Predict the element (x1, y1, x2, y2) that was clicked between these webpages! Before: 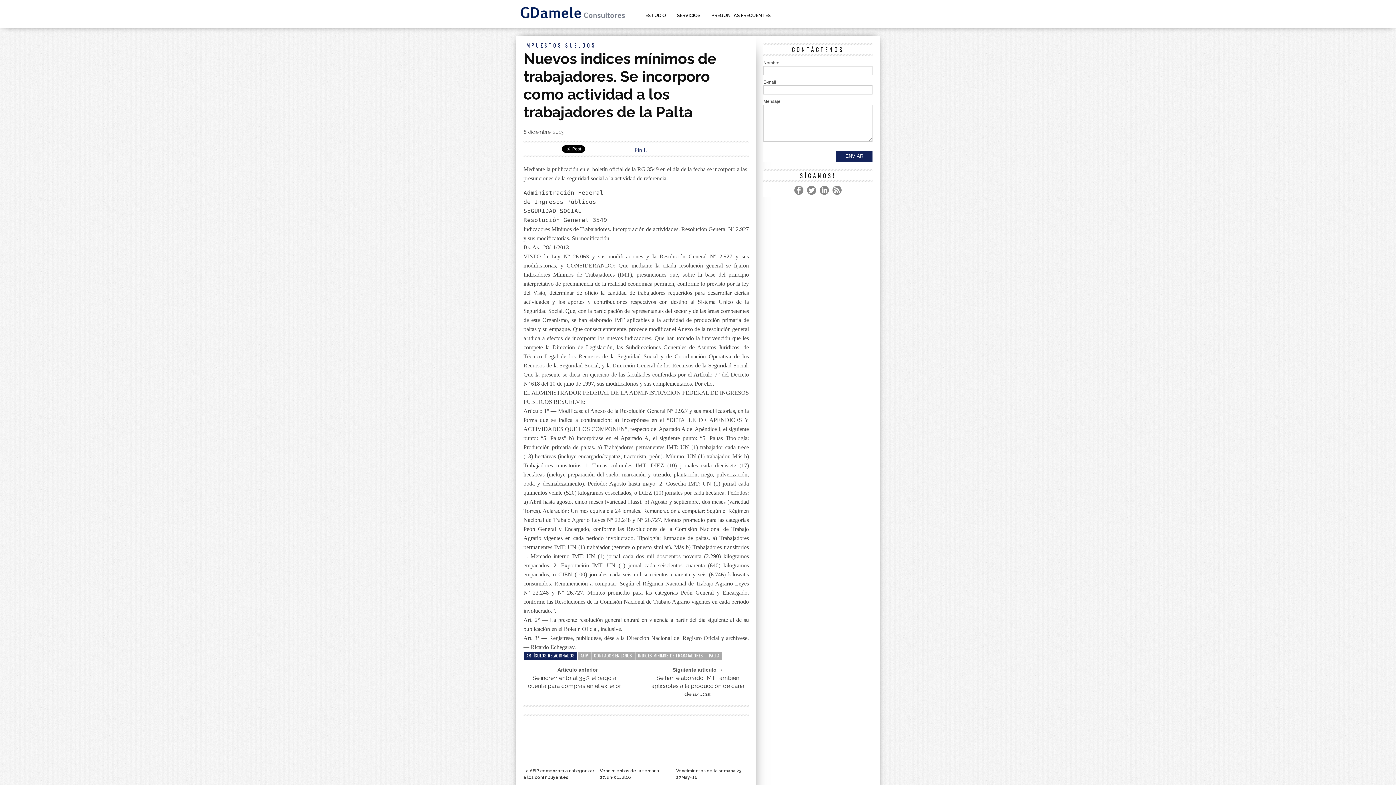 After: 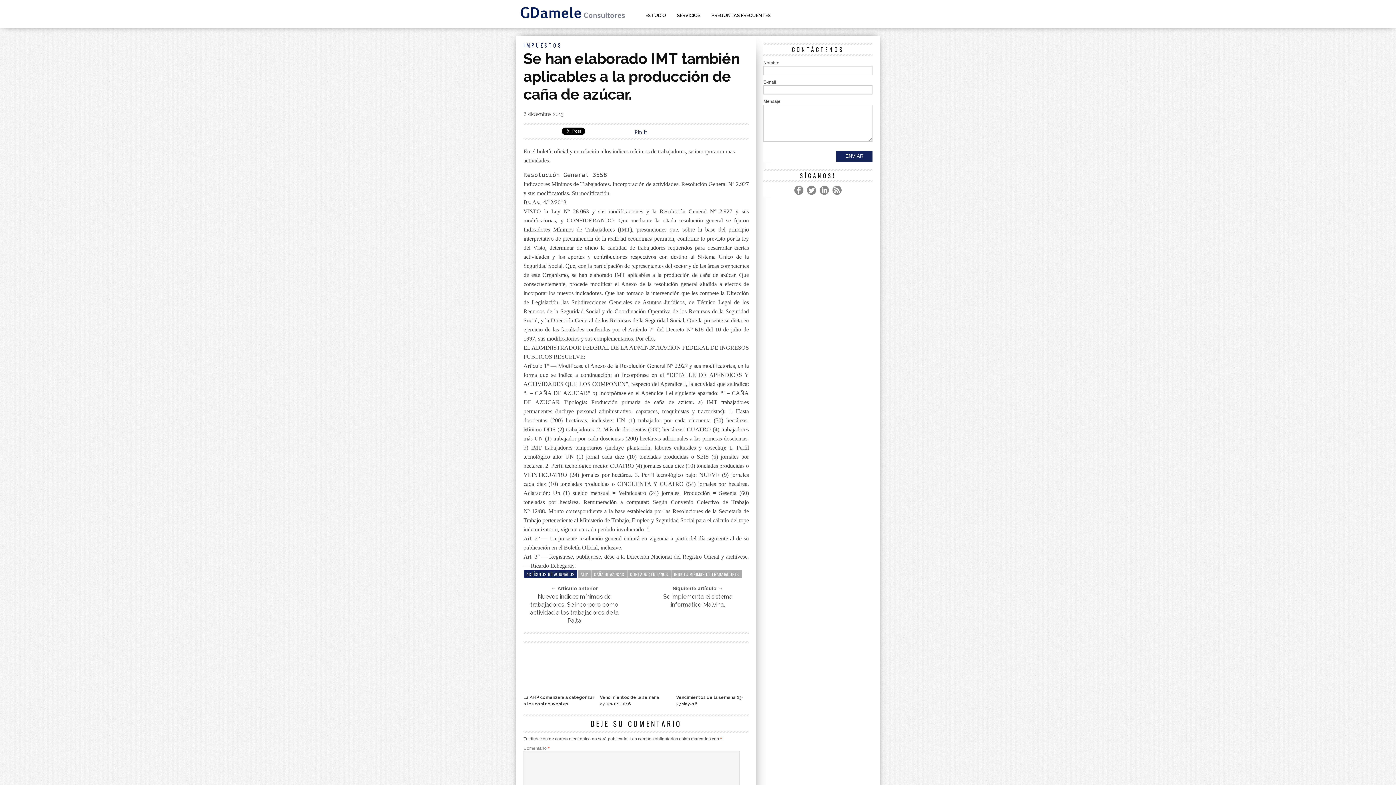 Action: label: Se han elaborado IMT también aplicables a la producción de caña de azúcar. bbox: (650, 674, 745, 698)